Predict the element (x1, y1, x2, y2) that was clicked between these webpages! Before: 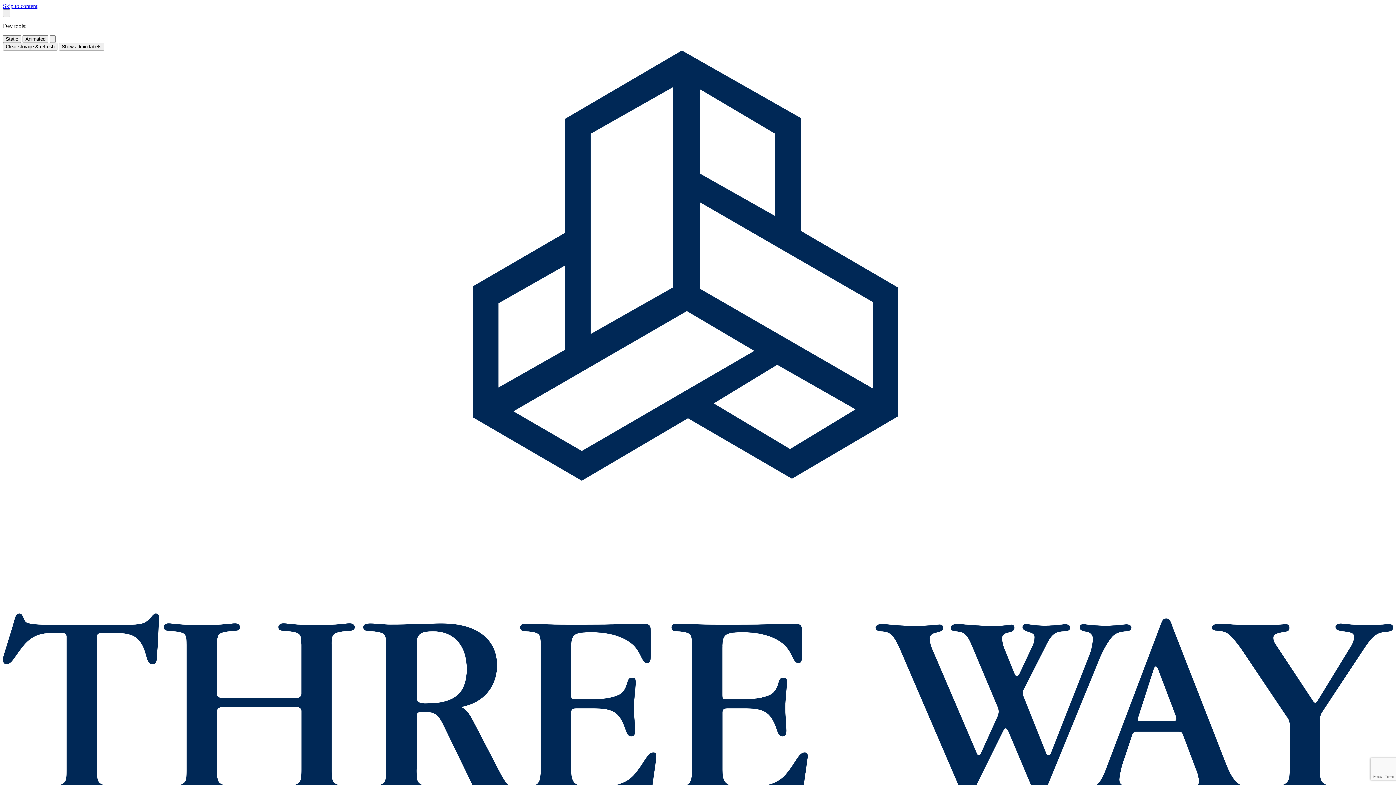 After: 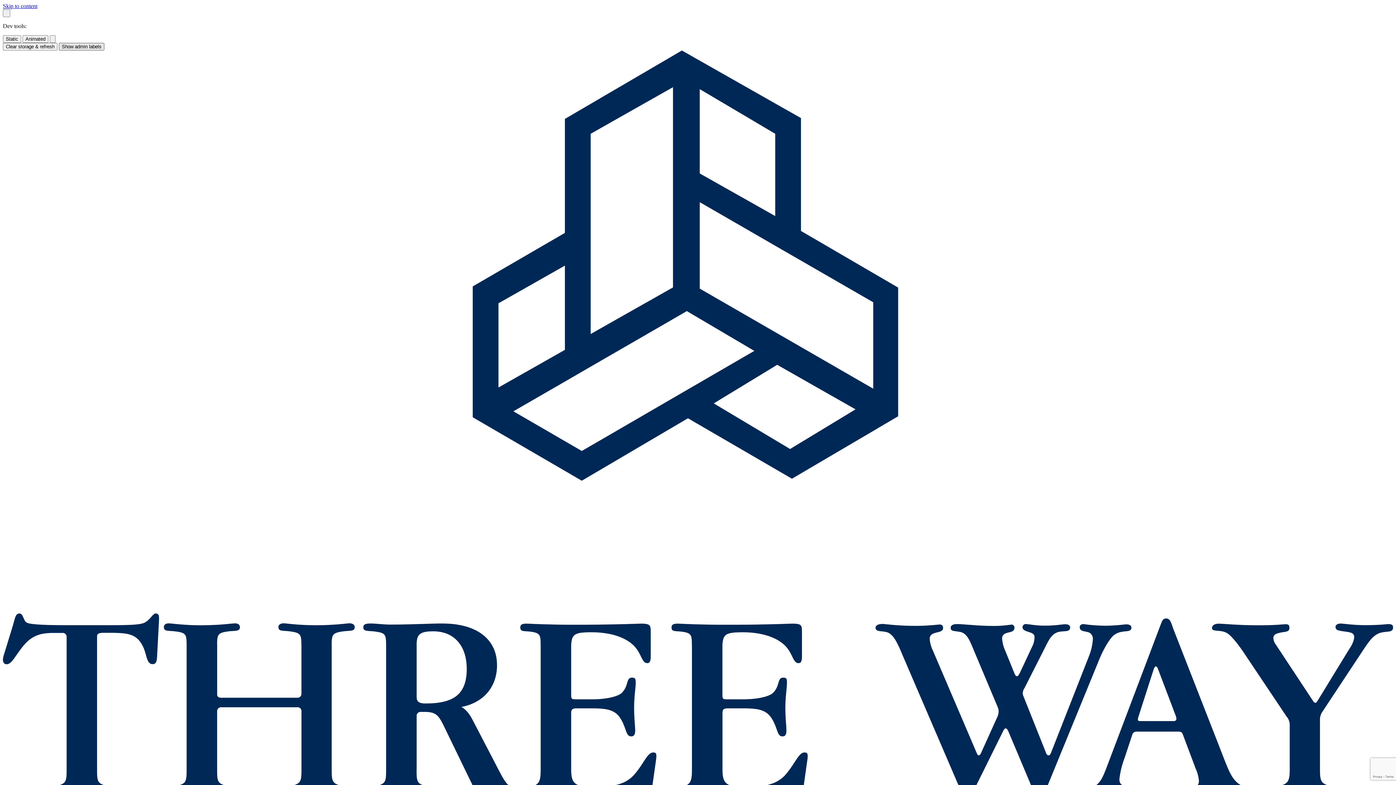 Action: label: Show admin labels bbox: (58, 42, 104, 50)